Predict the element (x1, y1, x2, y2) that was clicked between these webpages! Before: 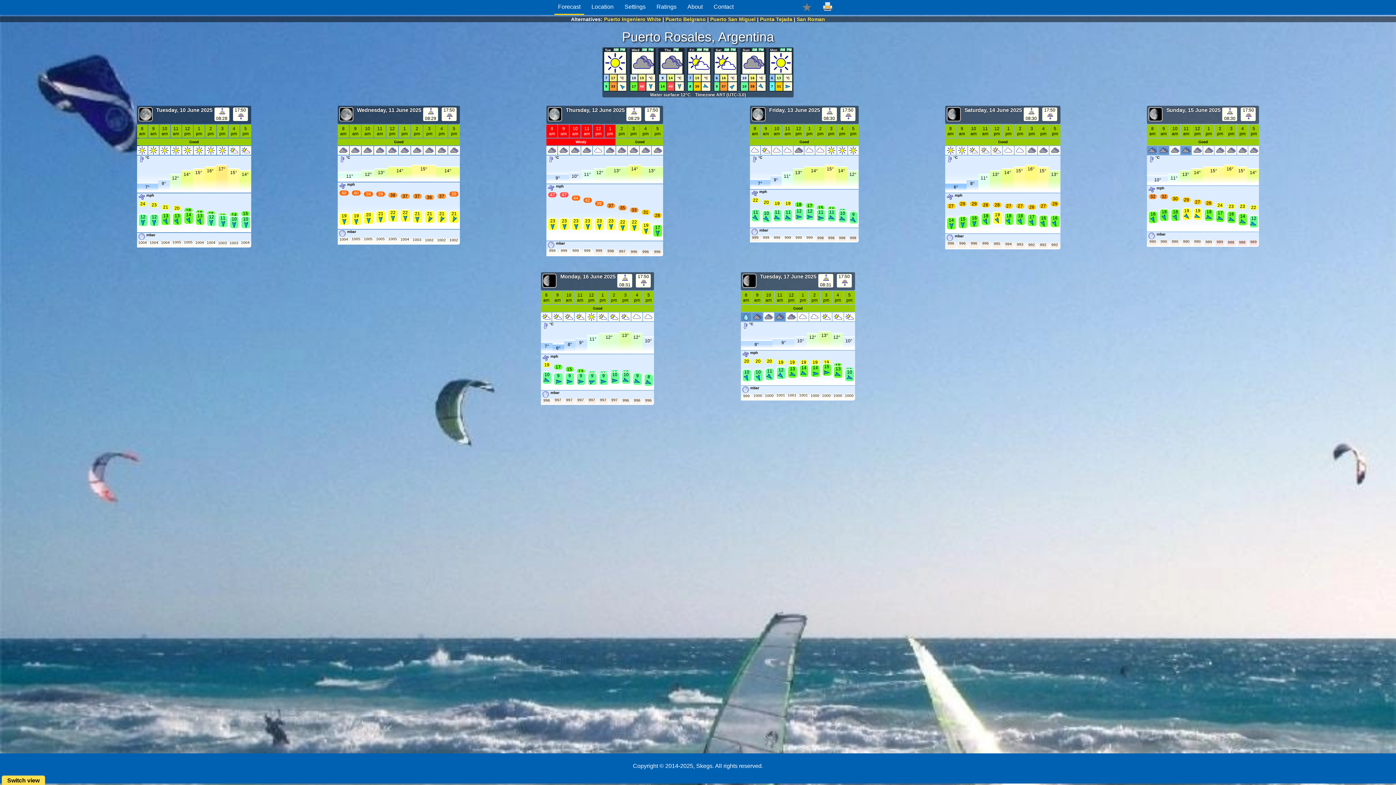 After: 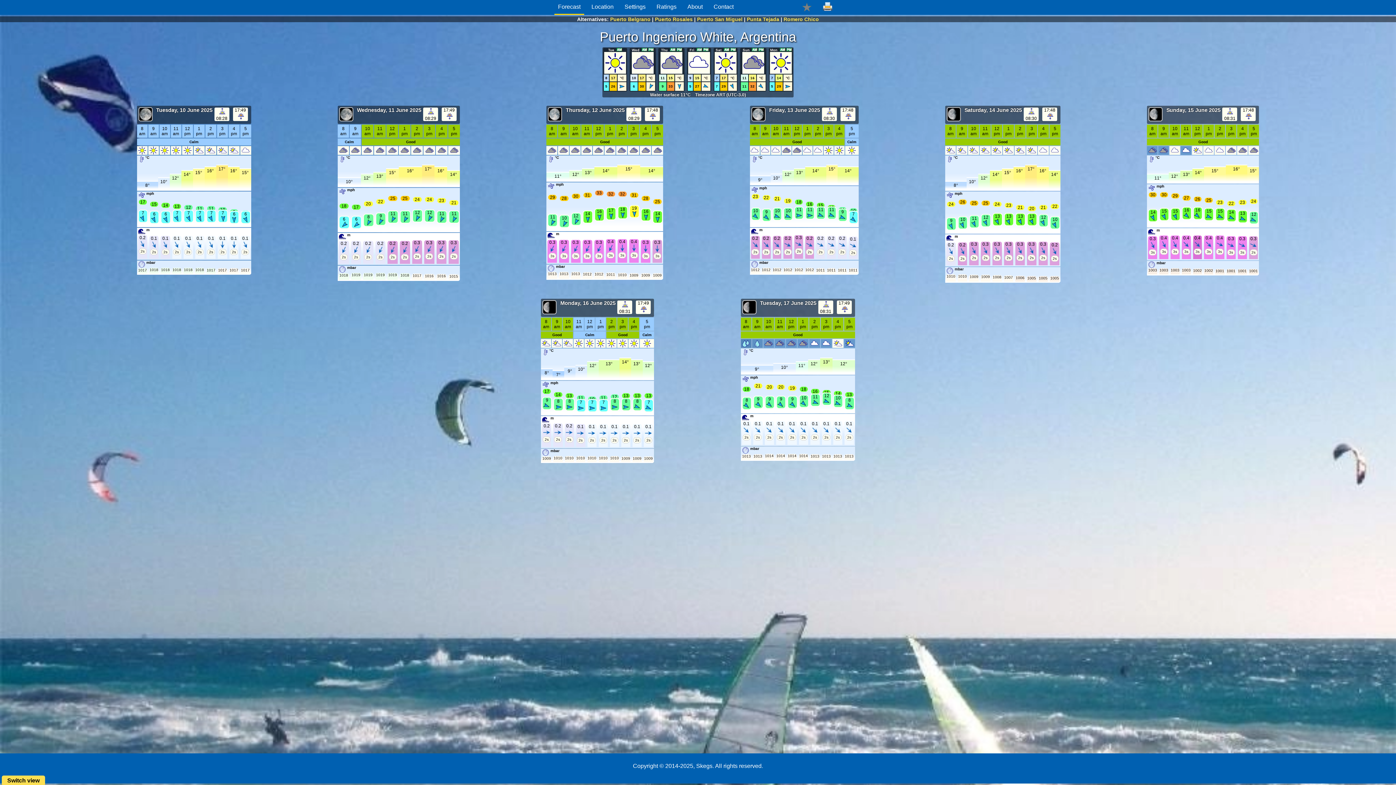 Action: bbox: (604, 16, 661, 22) label: Puerto Ingeniero White